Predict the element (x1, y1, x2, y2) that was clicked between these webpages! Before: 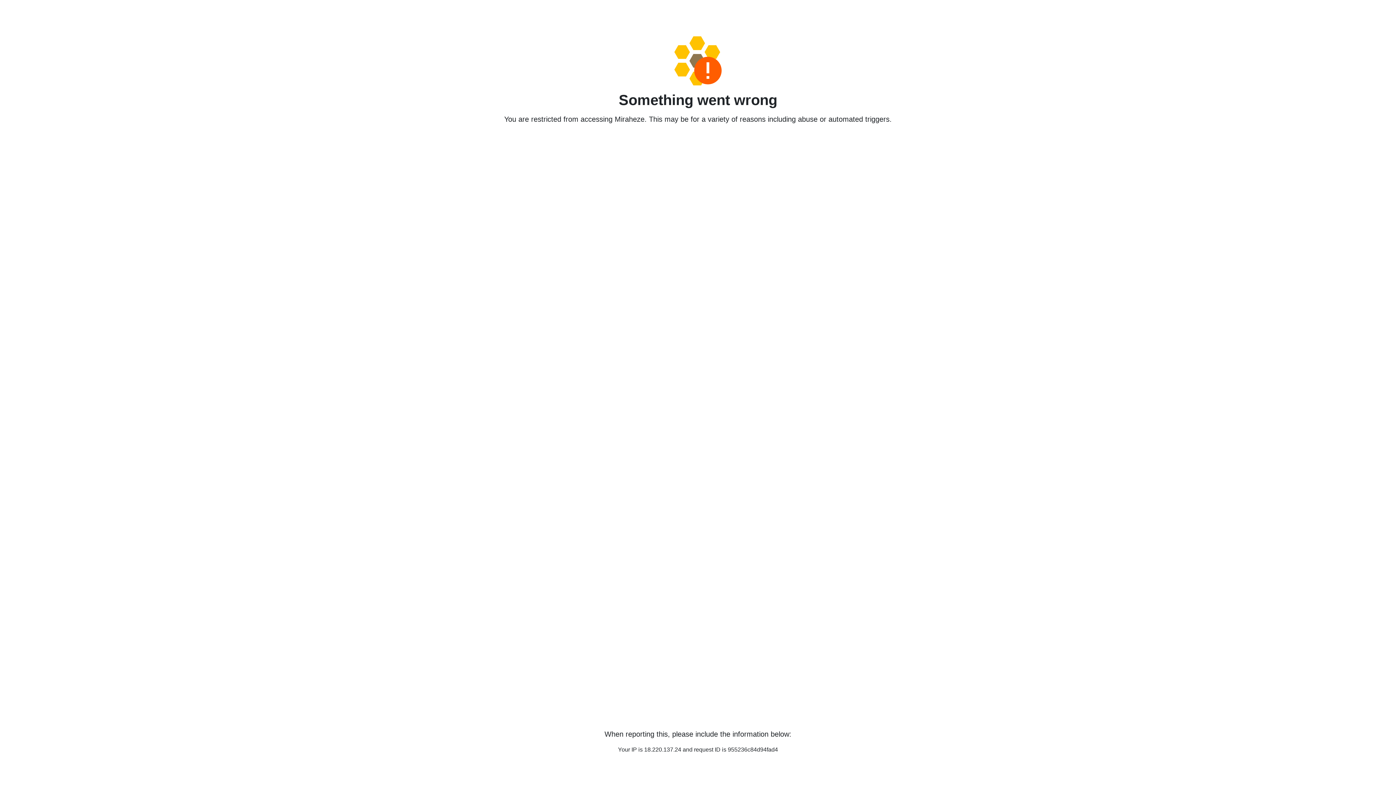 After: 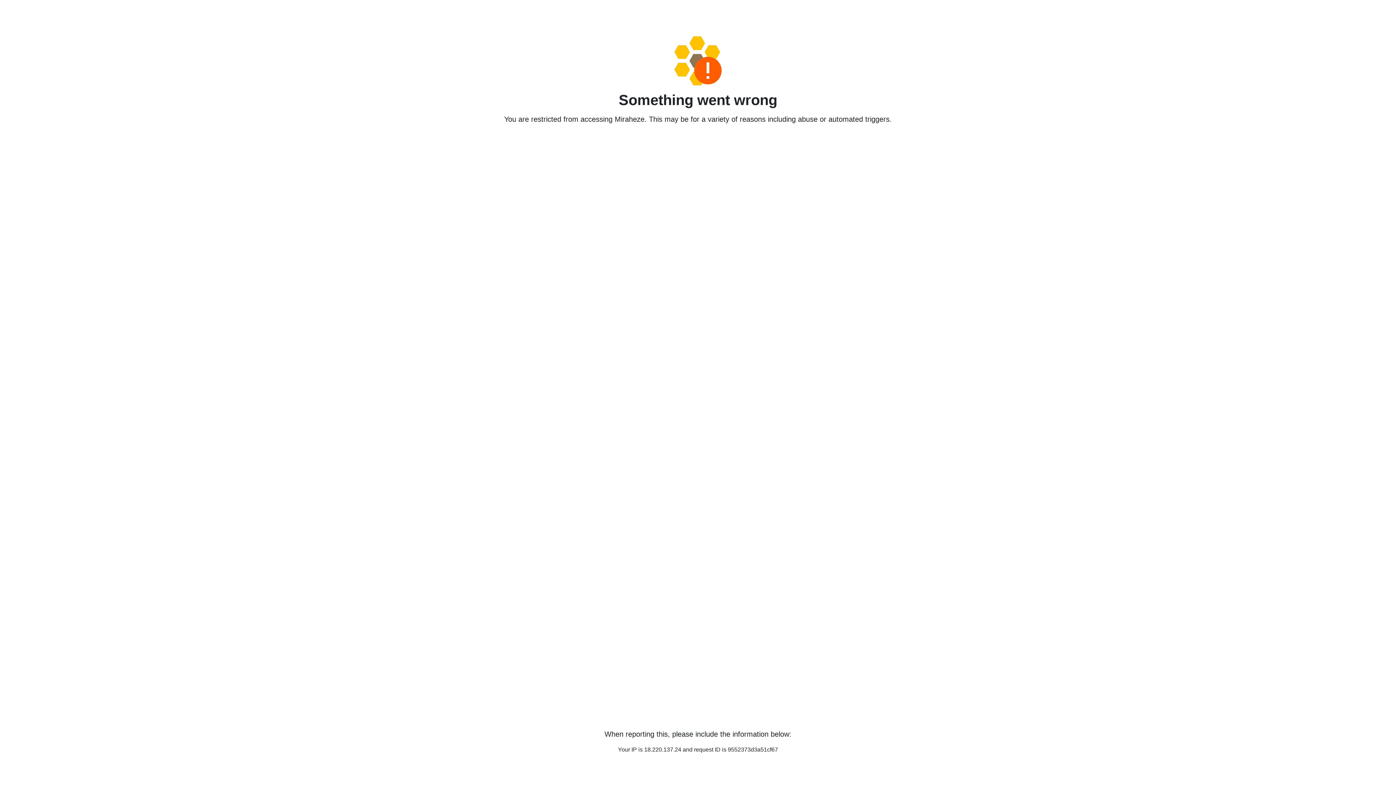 Action: bbox: (458, 36, 938, 85)